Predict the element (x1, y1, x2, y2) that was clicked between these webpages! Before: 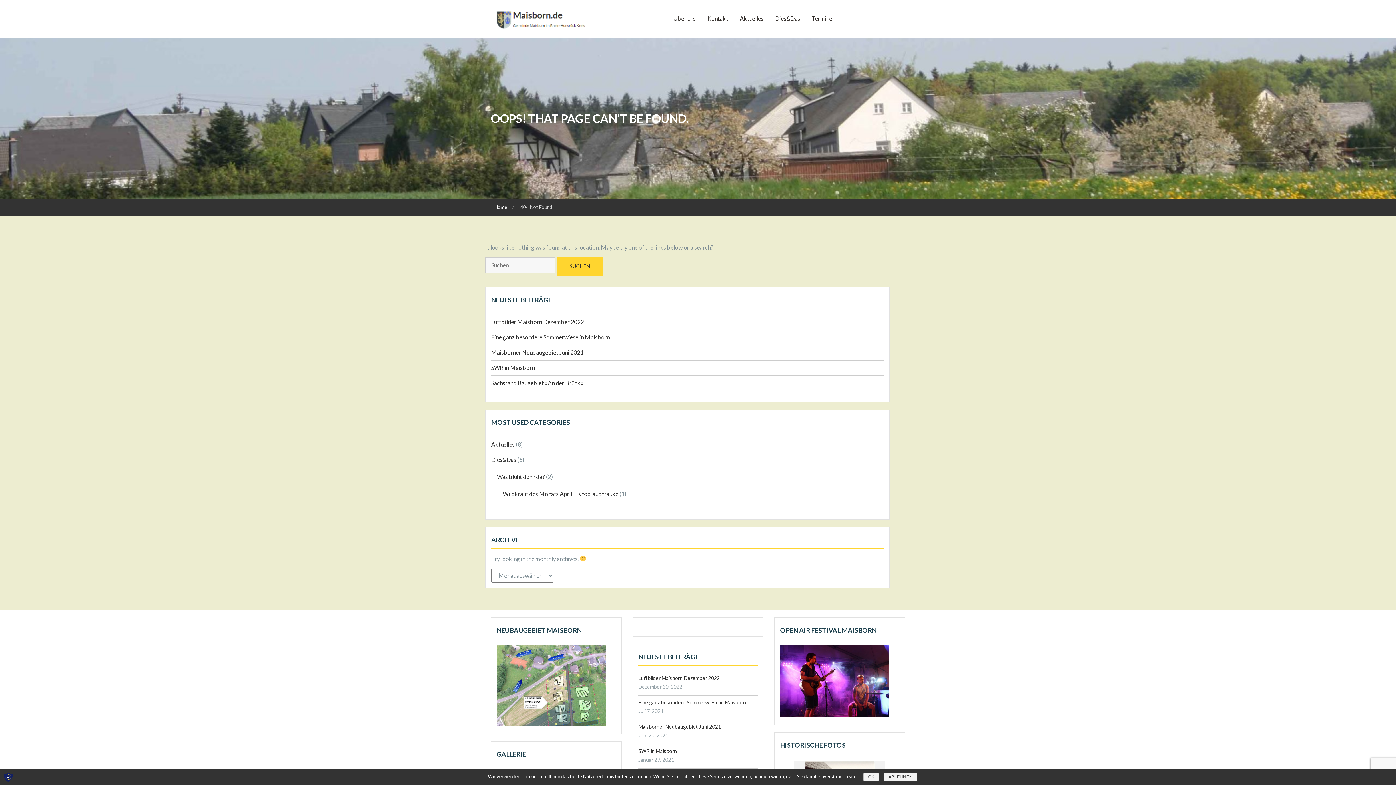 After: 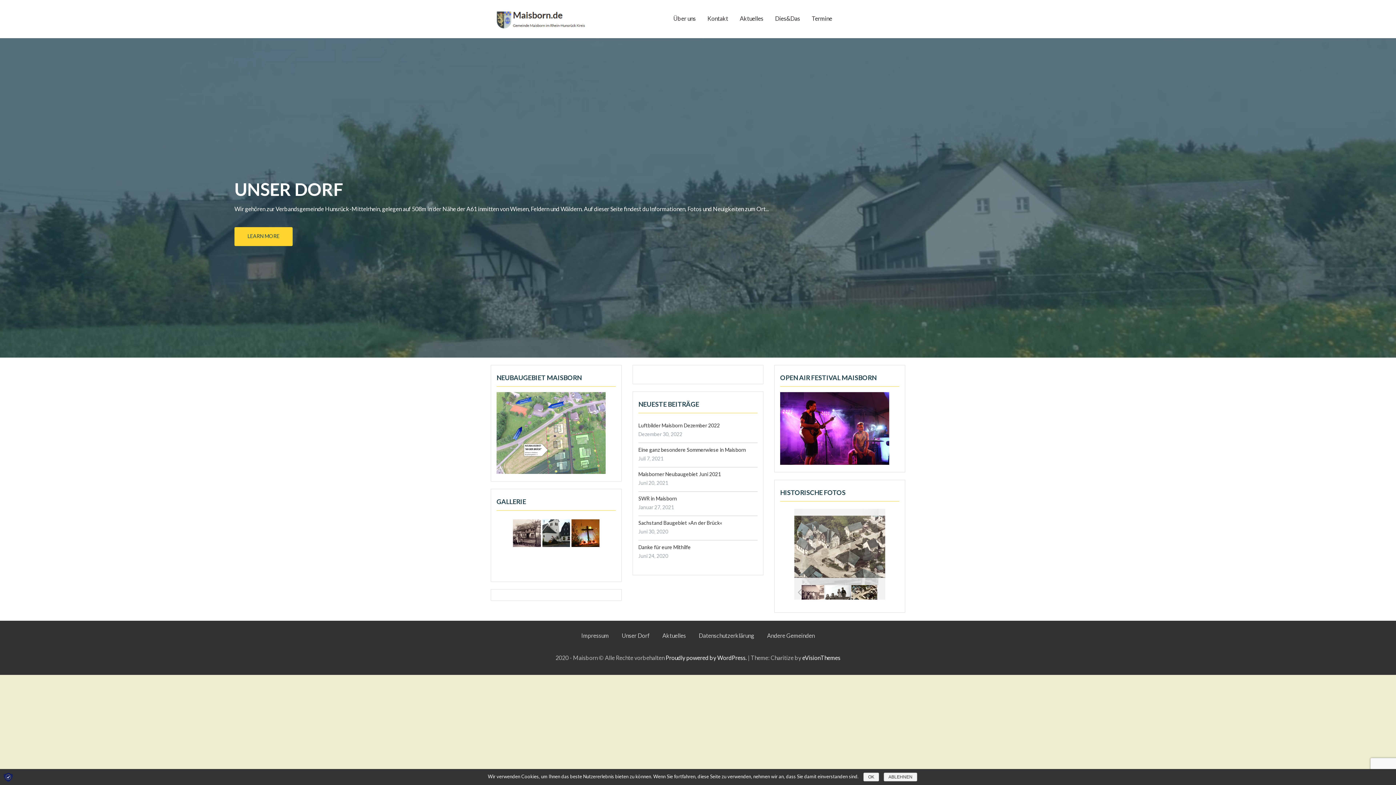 Action: bbox: (494, 204, 509, 210) label: Home